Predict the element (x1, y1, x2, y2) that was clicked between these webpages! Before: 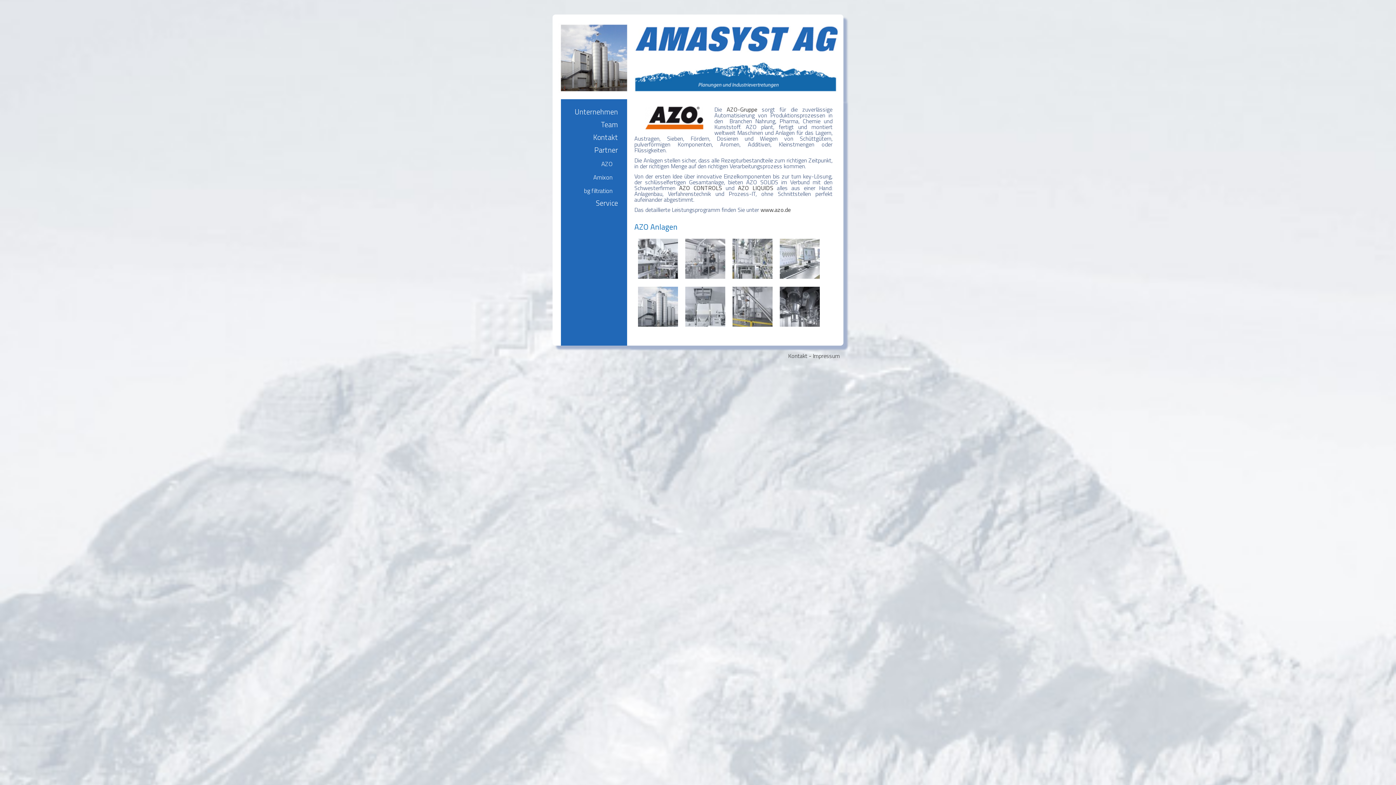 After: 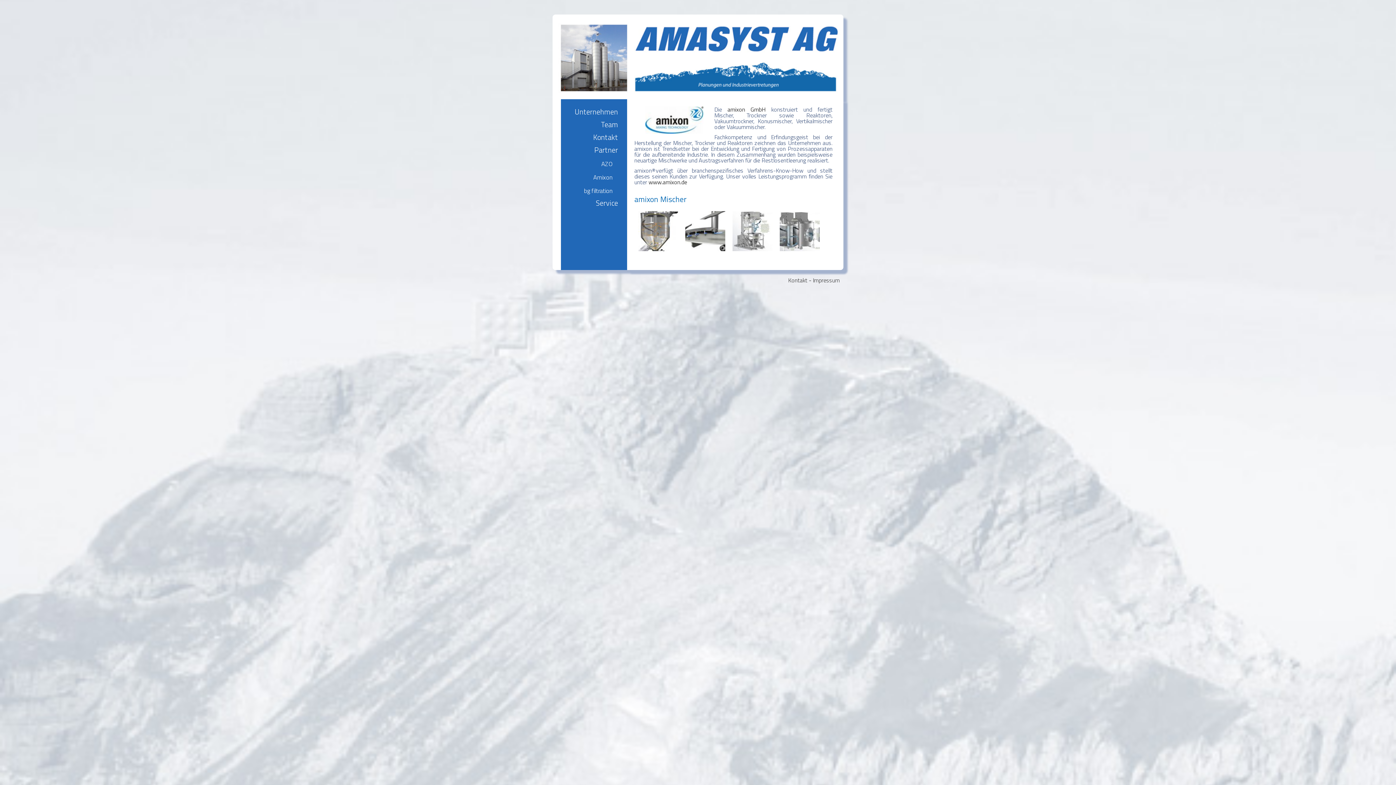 Action: label: Amixon bbox: (593, 172, 612, 182)